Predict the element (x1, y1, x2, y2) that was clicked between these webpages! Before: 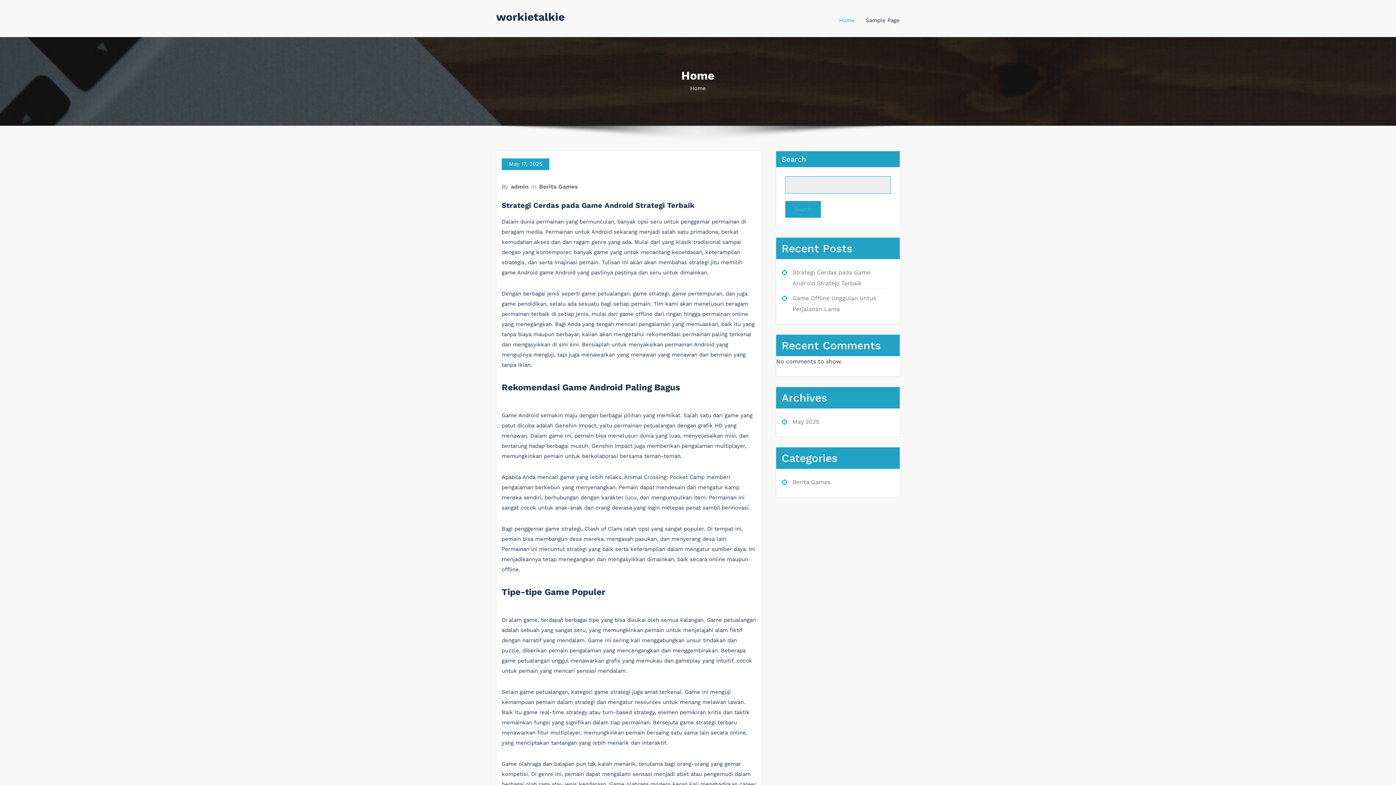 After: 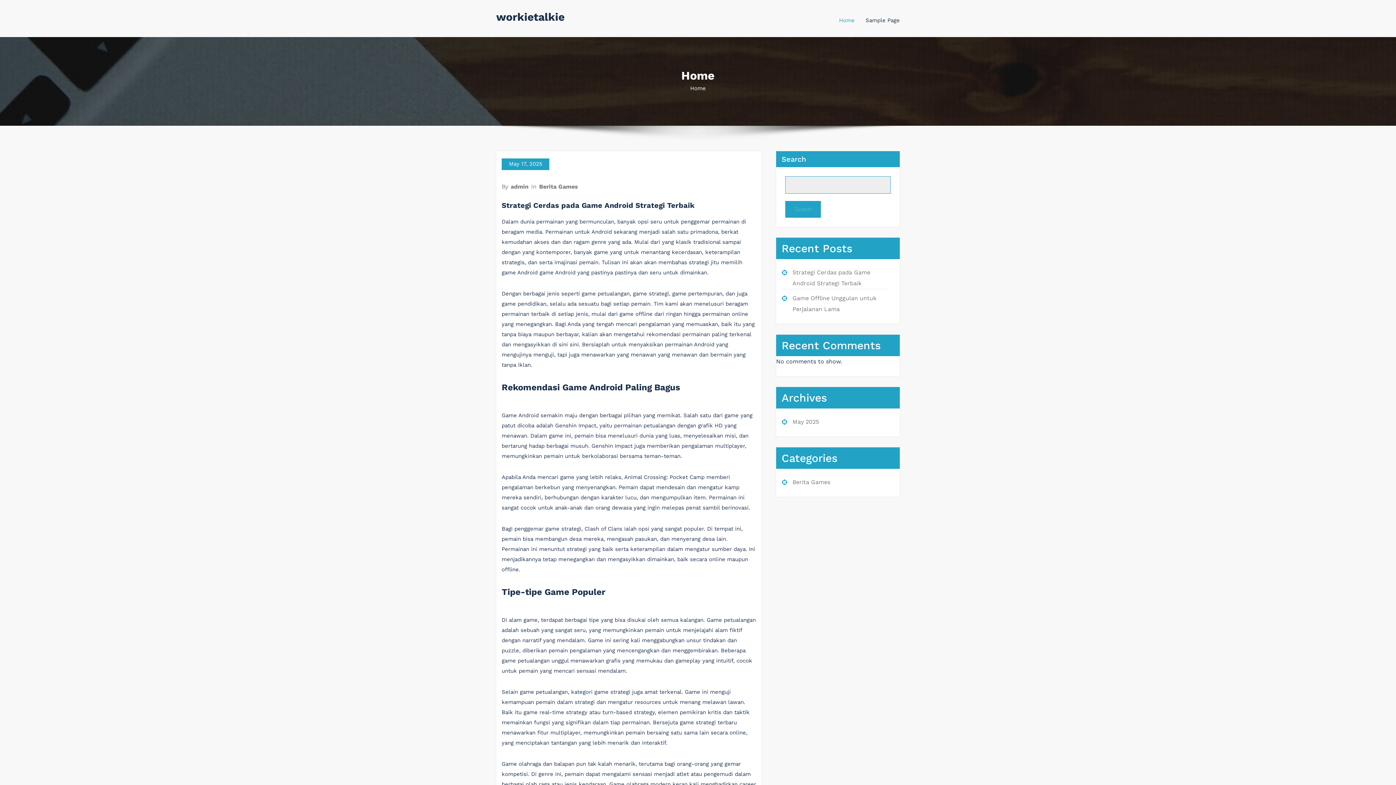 Action: bbox: (839, 12, 854, 28) label: Home